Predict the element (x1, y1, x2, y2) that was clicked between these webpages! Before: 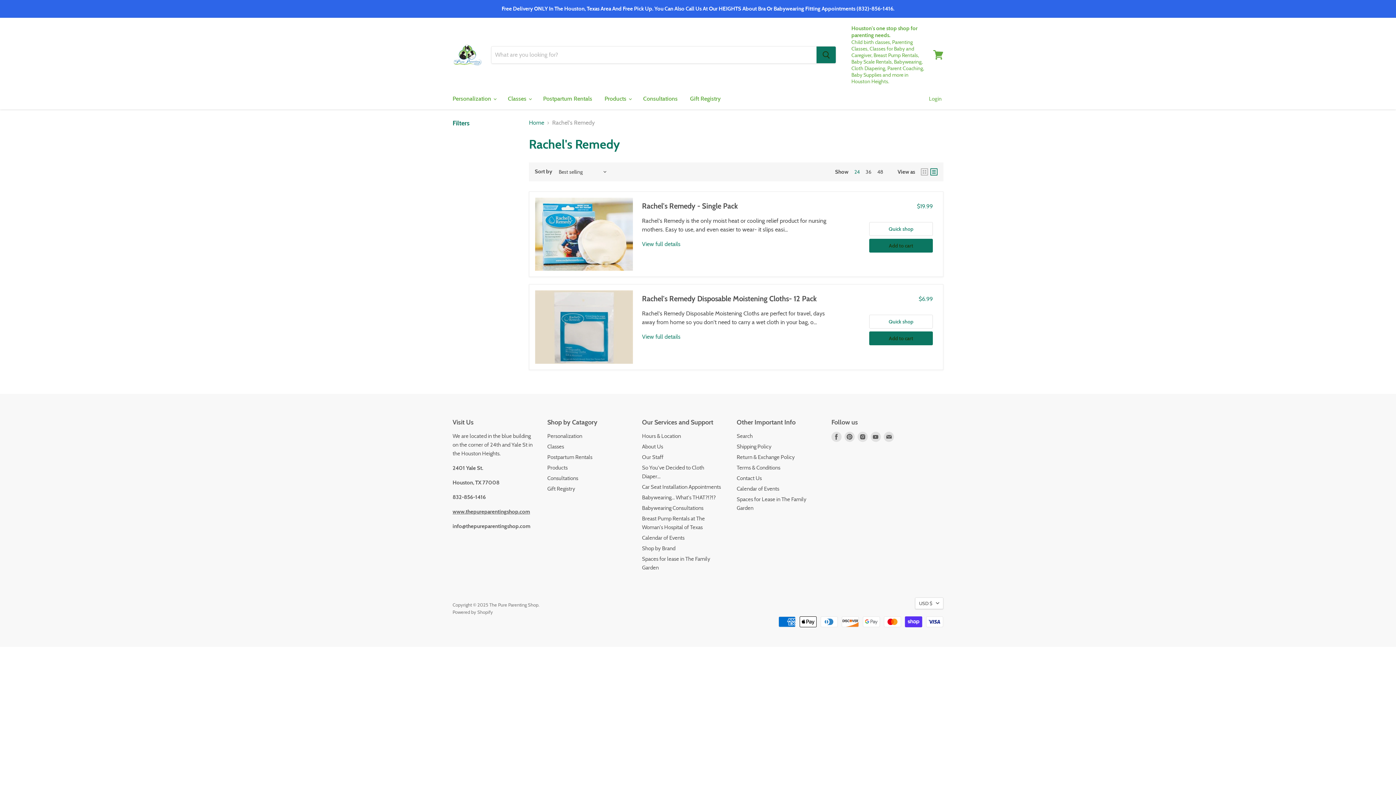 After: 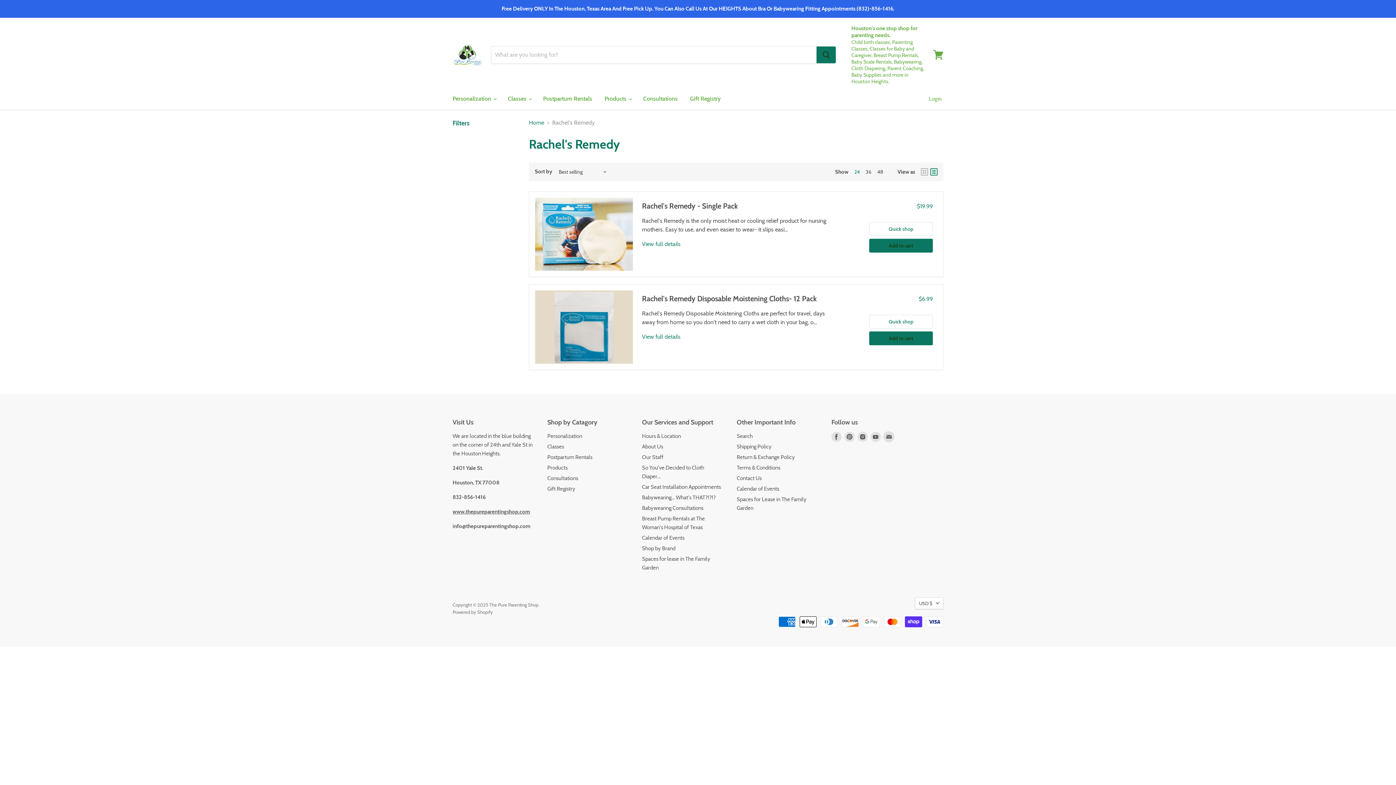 Action: bbox: (884, 431, 894, 442) label: Find us on E-mail